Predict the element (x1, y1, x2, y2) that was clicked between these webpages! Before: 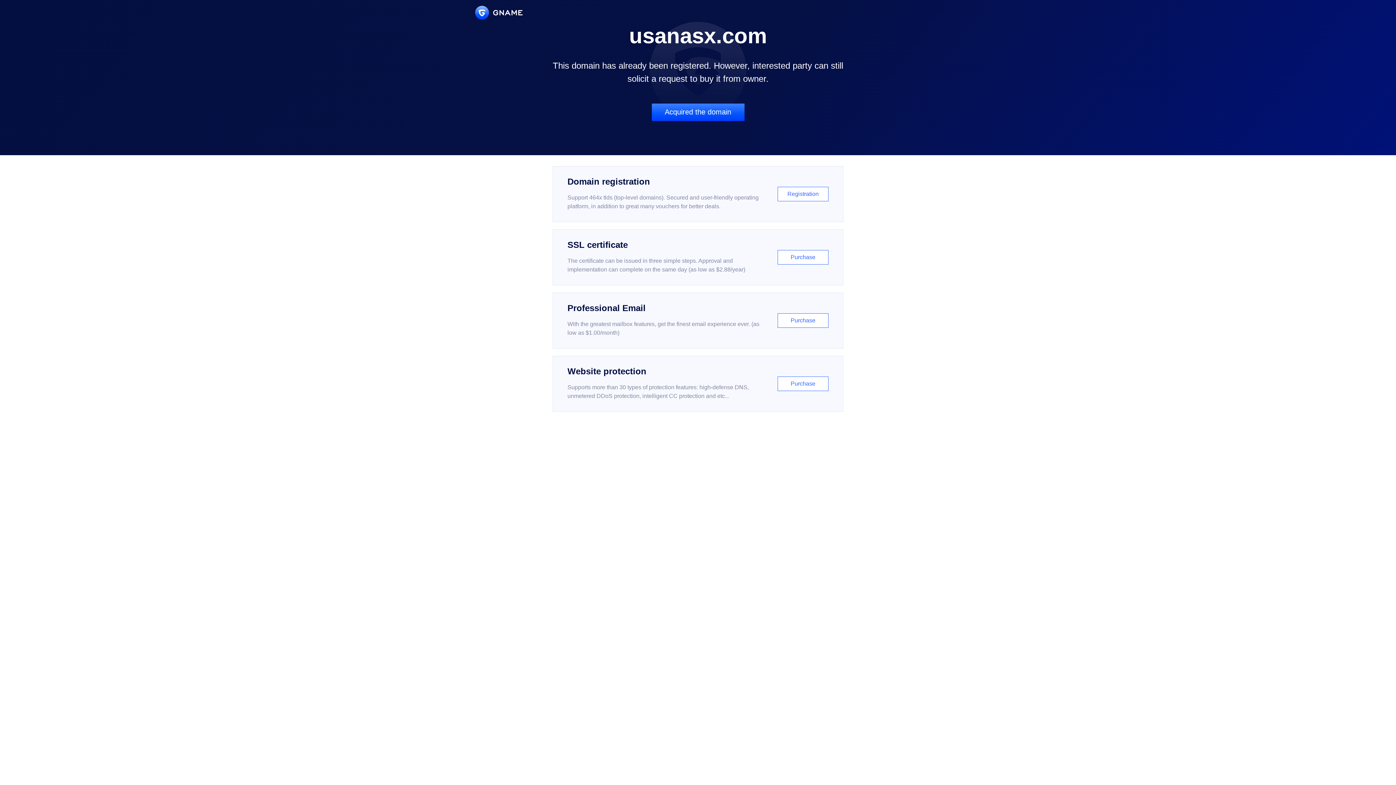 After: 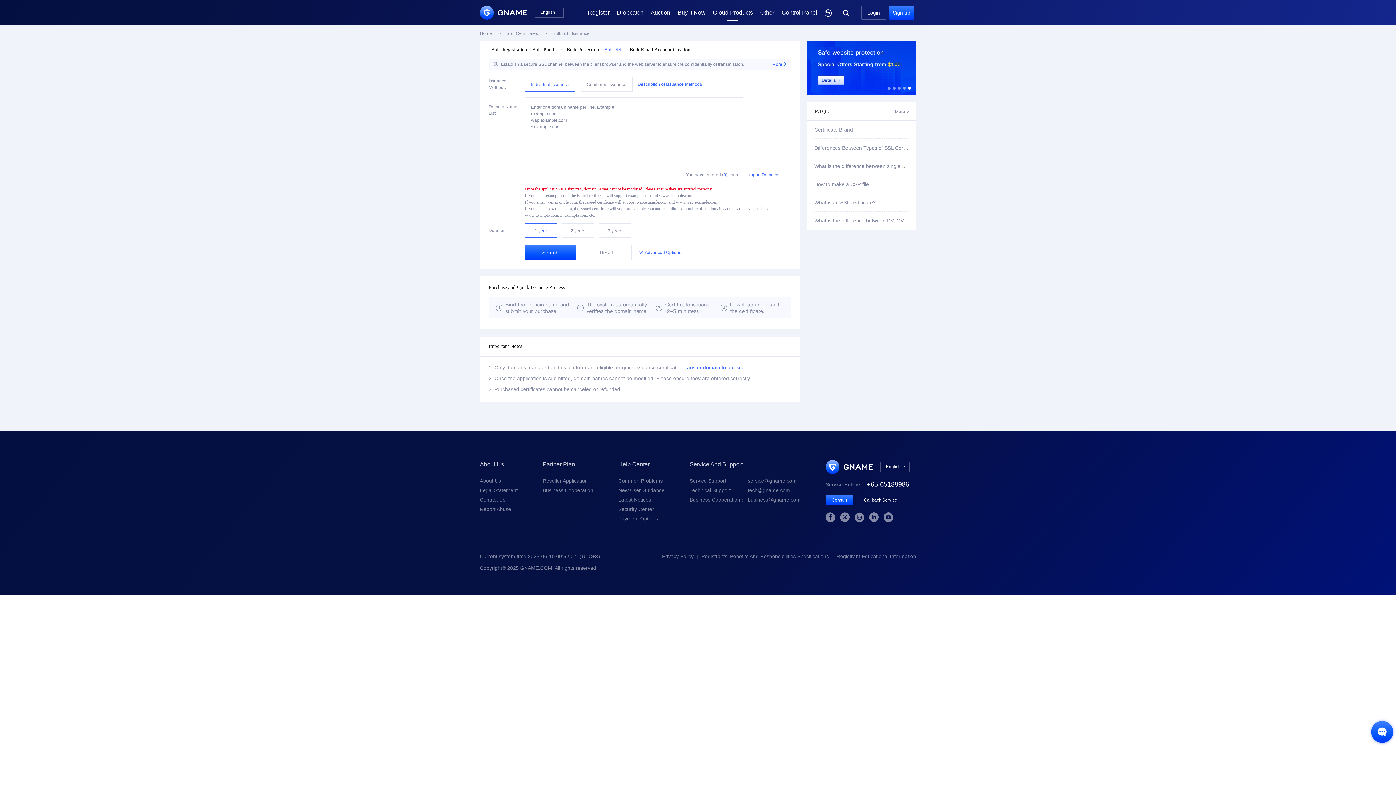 Action: bbox: (552, 229, 843, 285) label: SSL certificate

The certificate can be issued in three simple steps. Approval and implementation can complete on the same day (as low as $2.88/year)

Purchase